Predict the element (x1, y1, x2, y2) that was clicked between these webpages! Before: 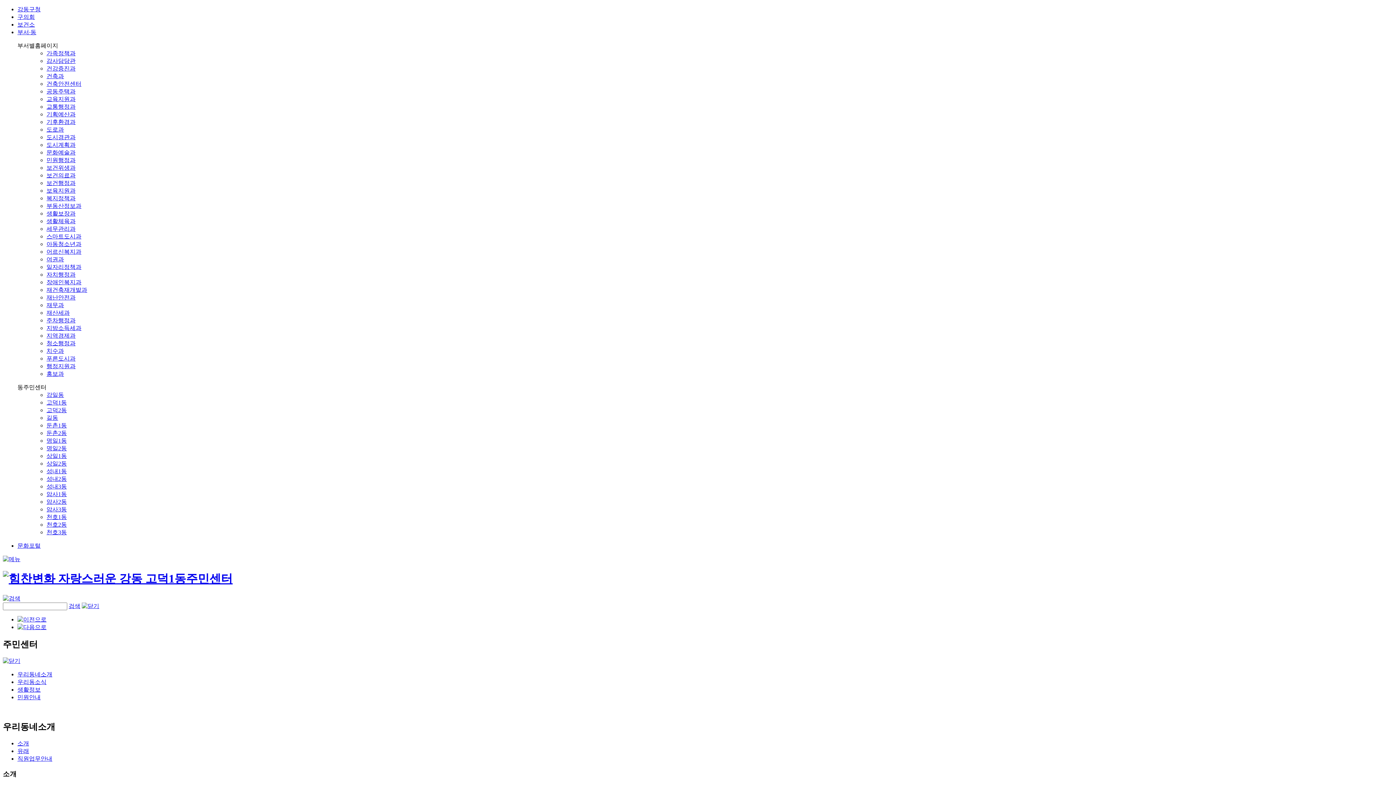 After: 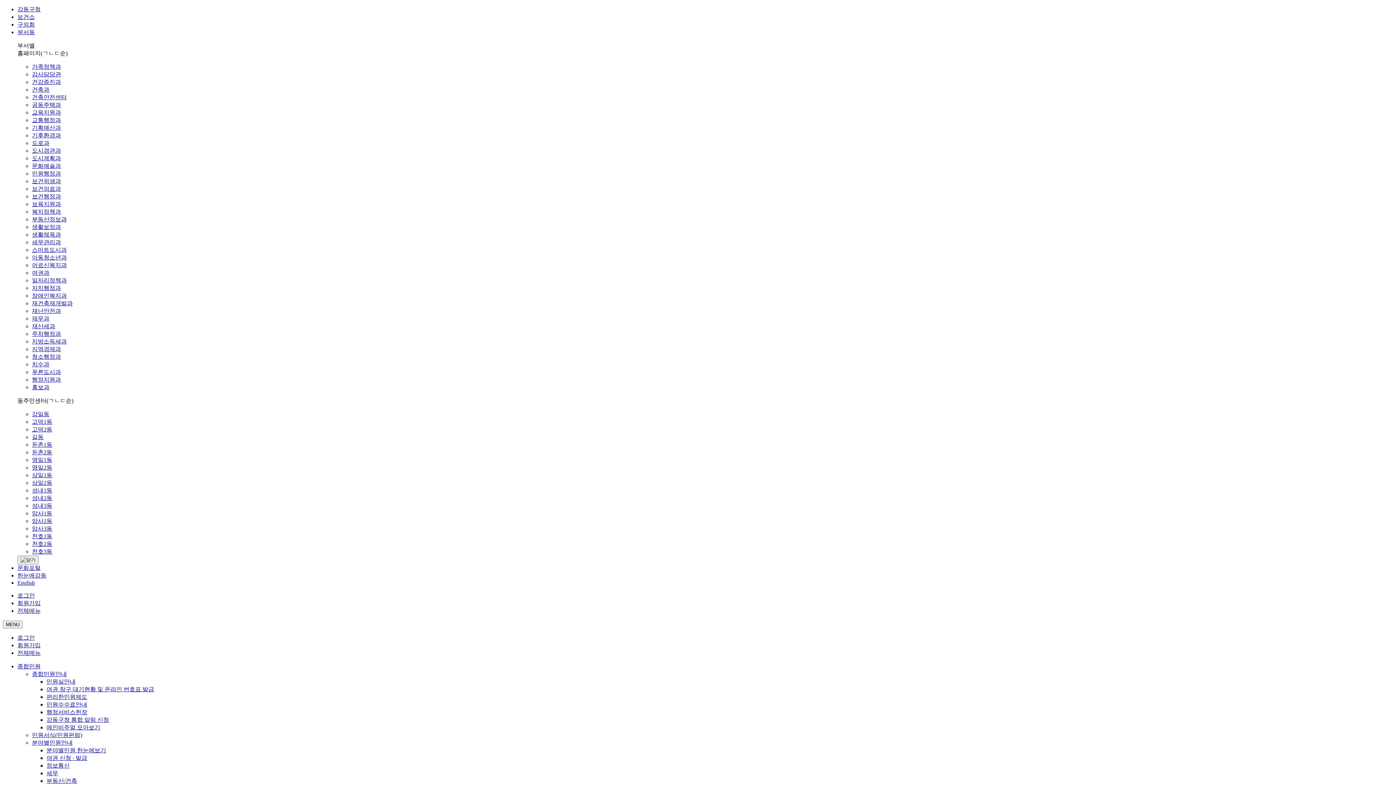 Action: bbox: (46, 233, 81, 239) label: 스마트도시과